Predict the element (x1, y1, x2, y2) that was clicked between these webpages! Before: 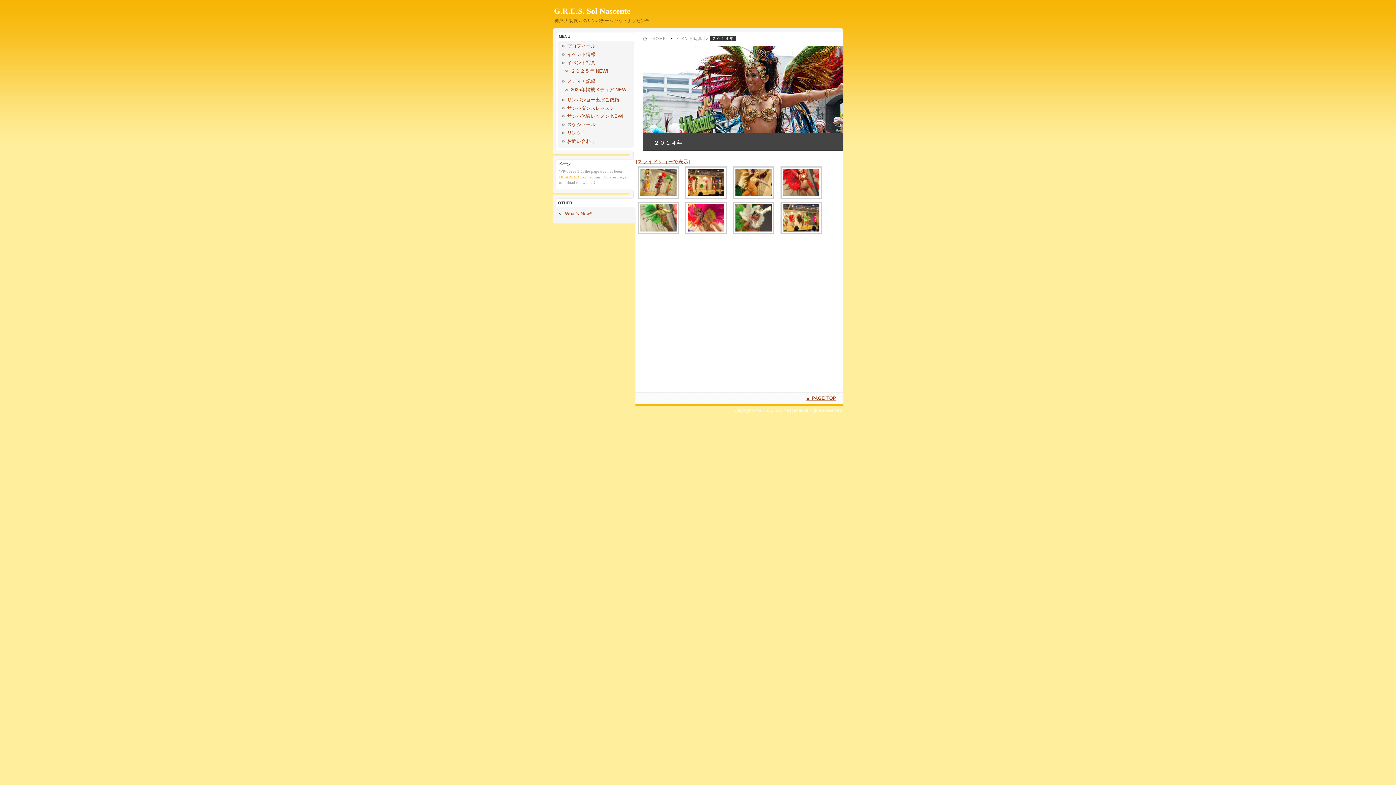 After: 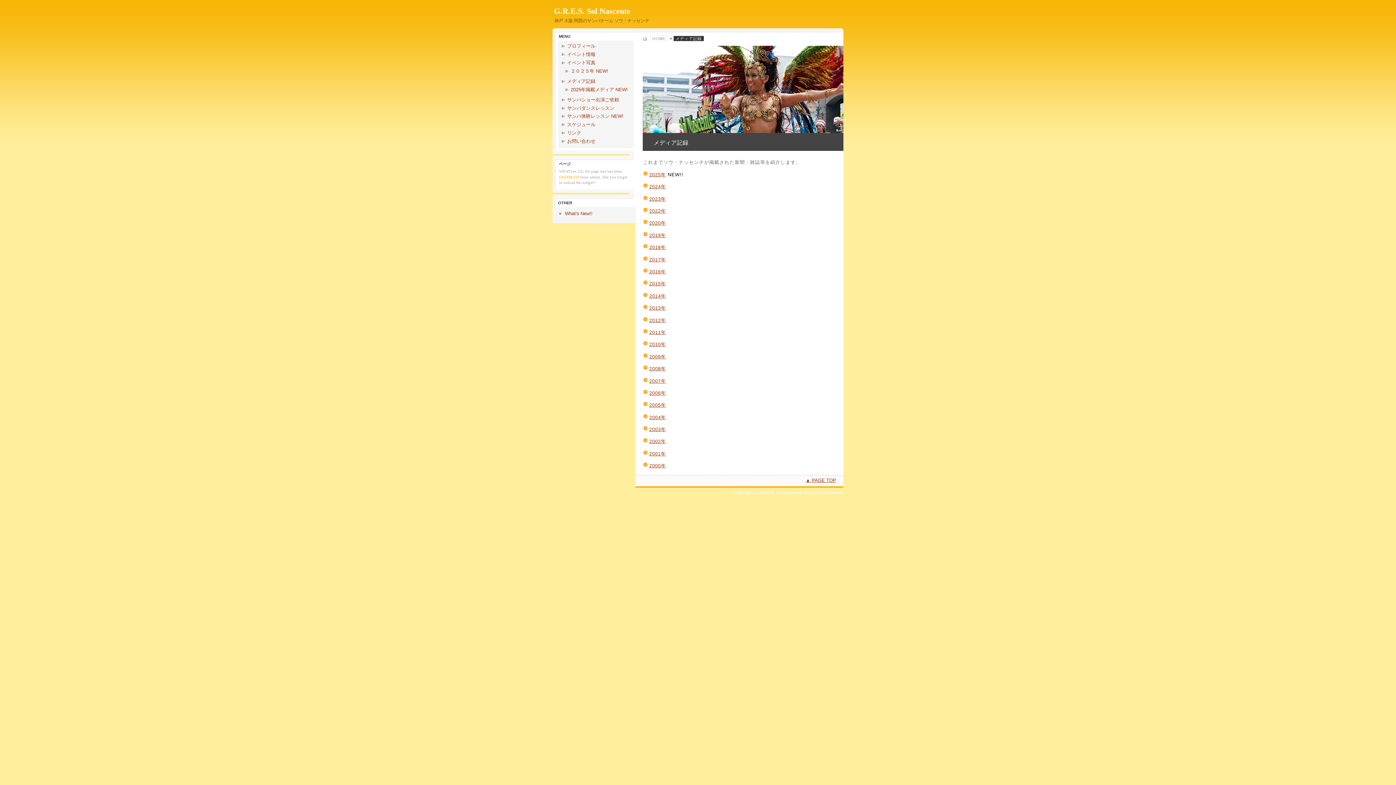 Action: bbox: (561, 78, 595, 83) label: メディア記録